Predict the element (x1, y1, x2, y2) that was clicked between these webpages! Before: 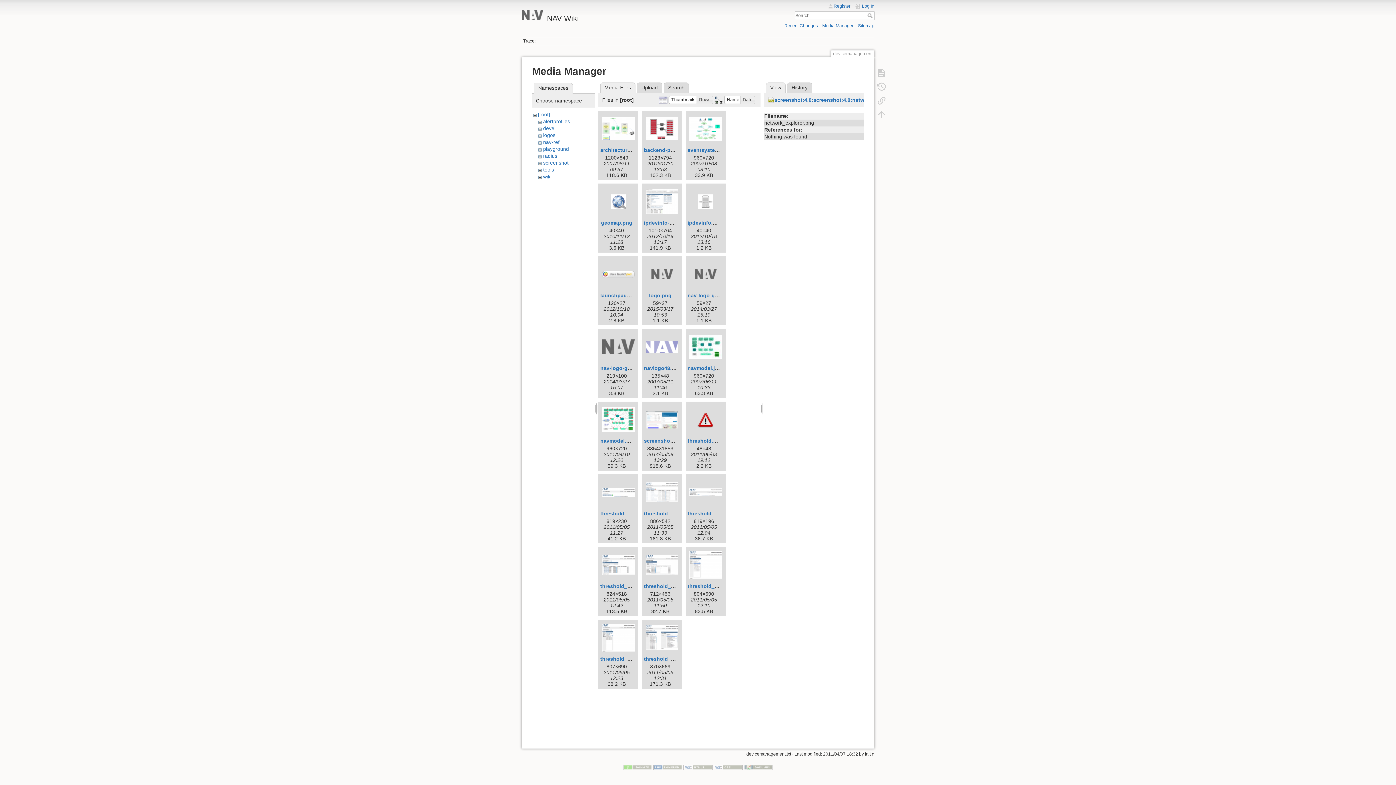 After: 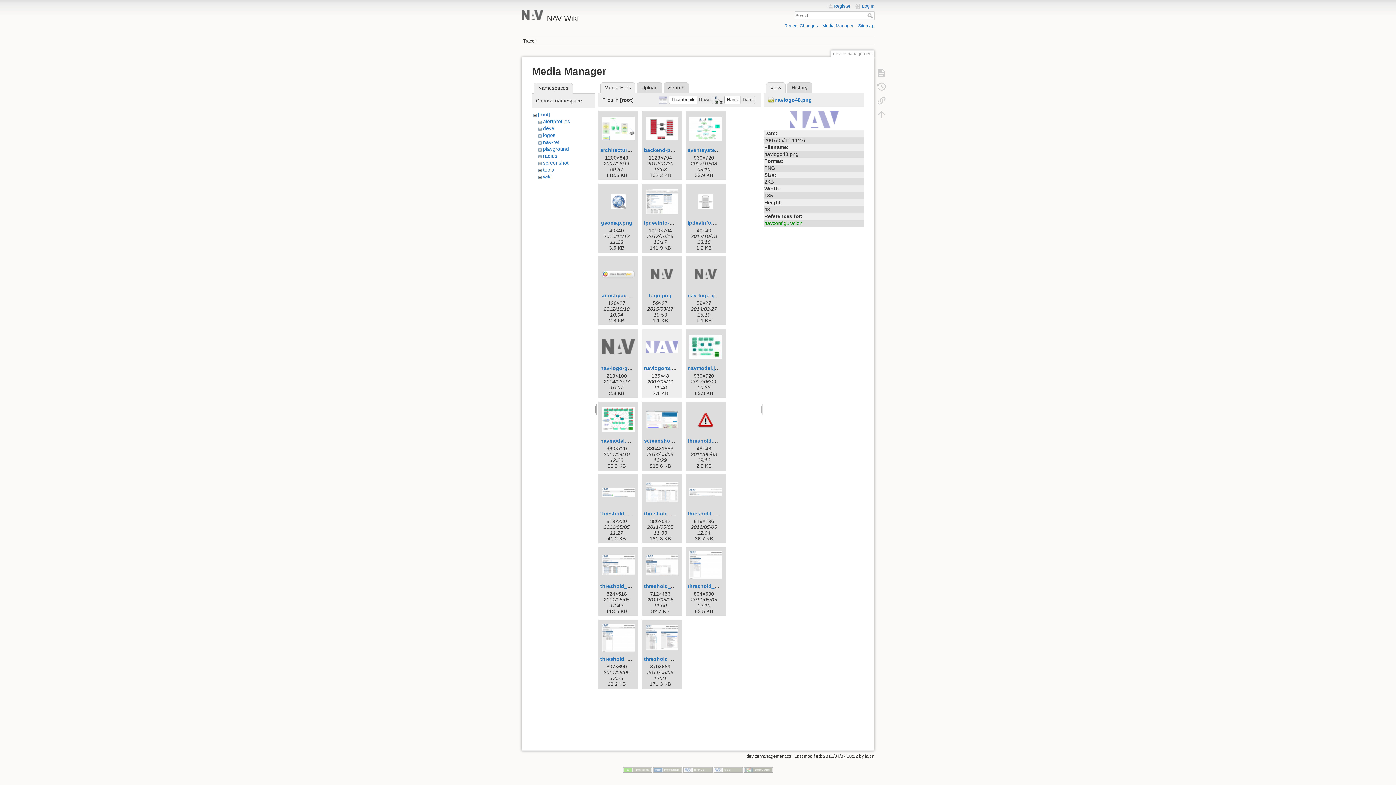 Action: bbox: (644, 330, 680, 363)